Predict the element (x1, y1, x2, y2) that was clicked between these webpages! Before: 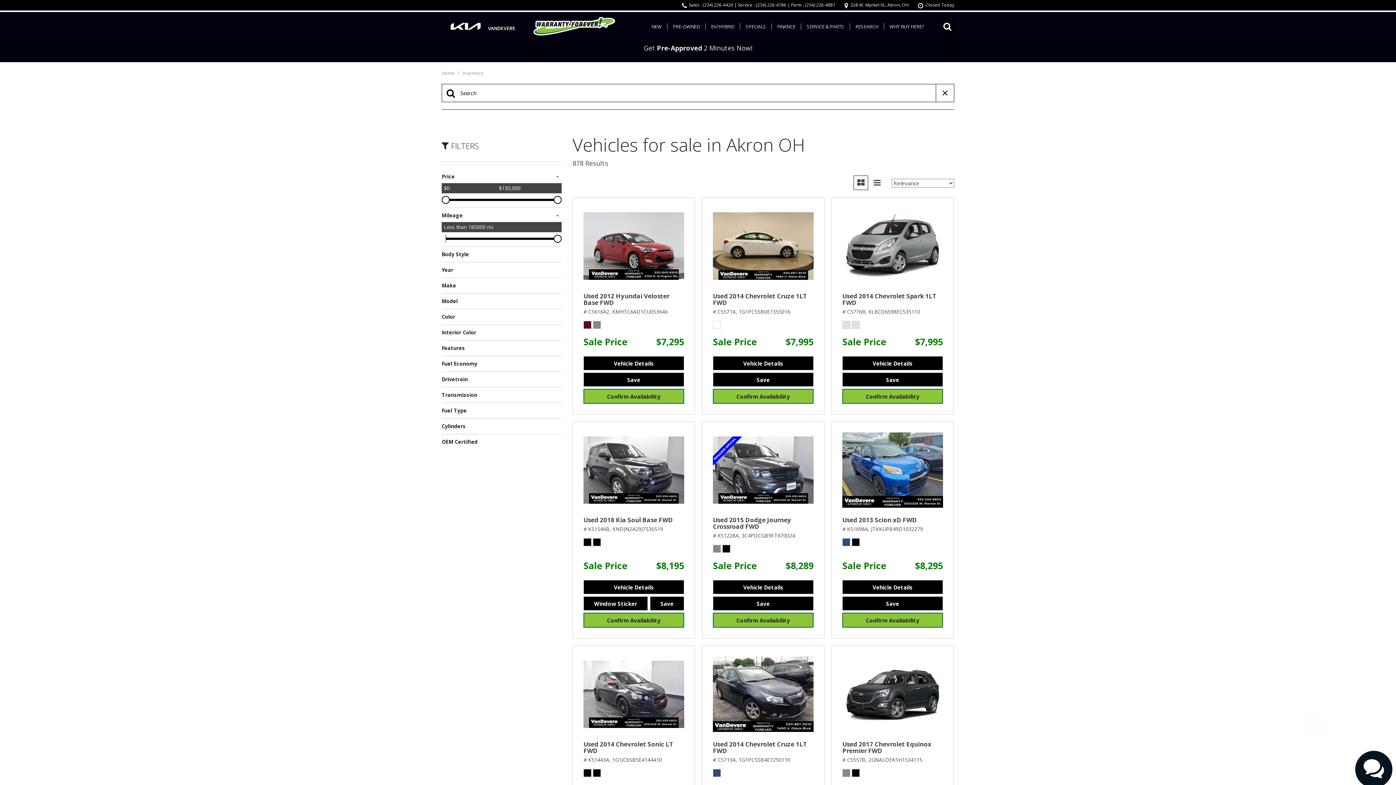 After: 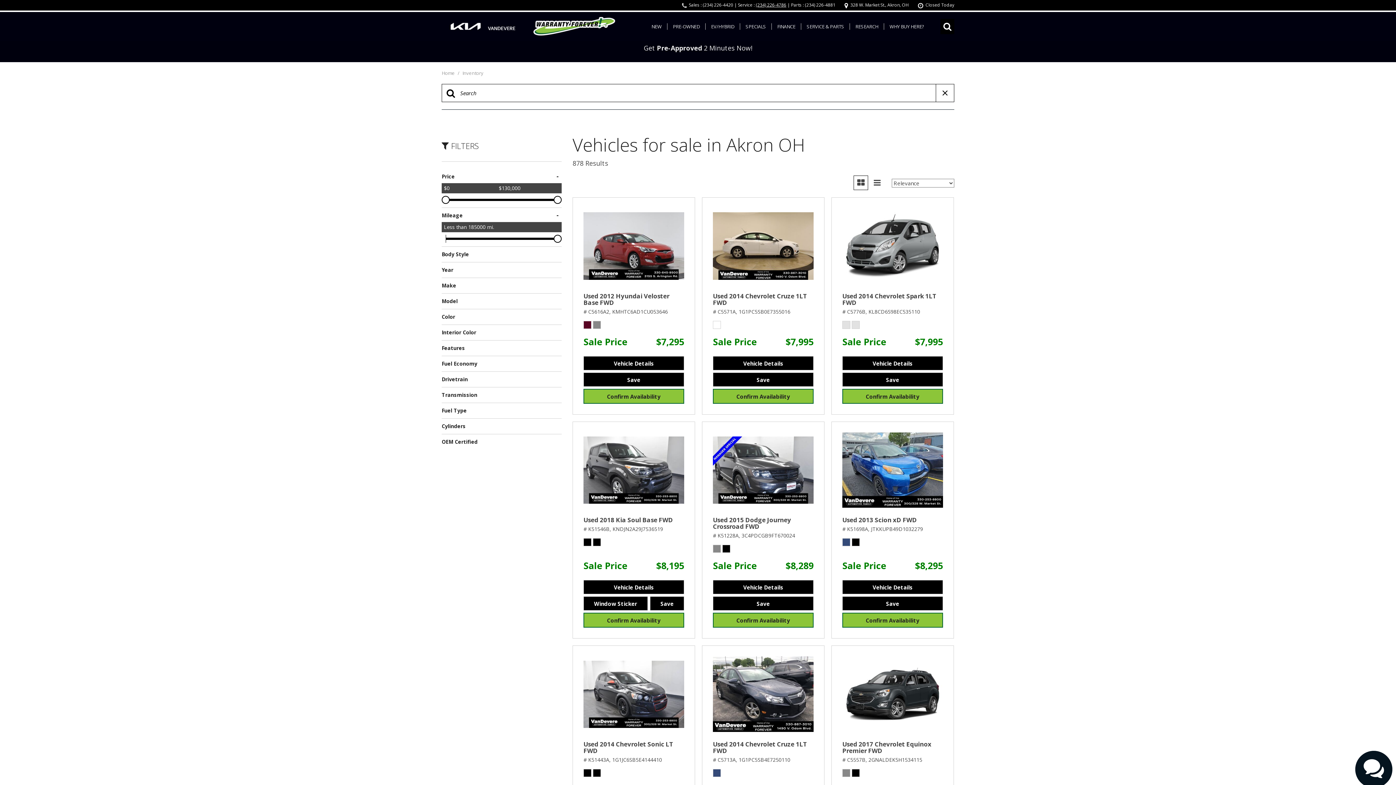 Action: label: (234) 226-4786 bbox: (756, 1, 786, 8)